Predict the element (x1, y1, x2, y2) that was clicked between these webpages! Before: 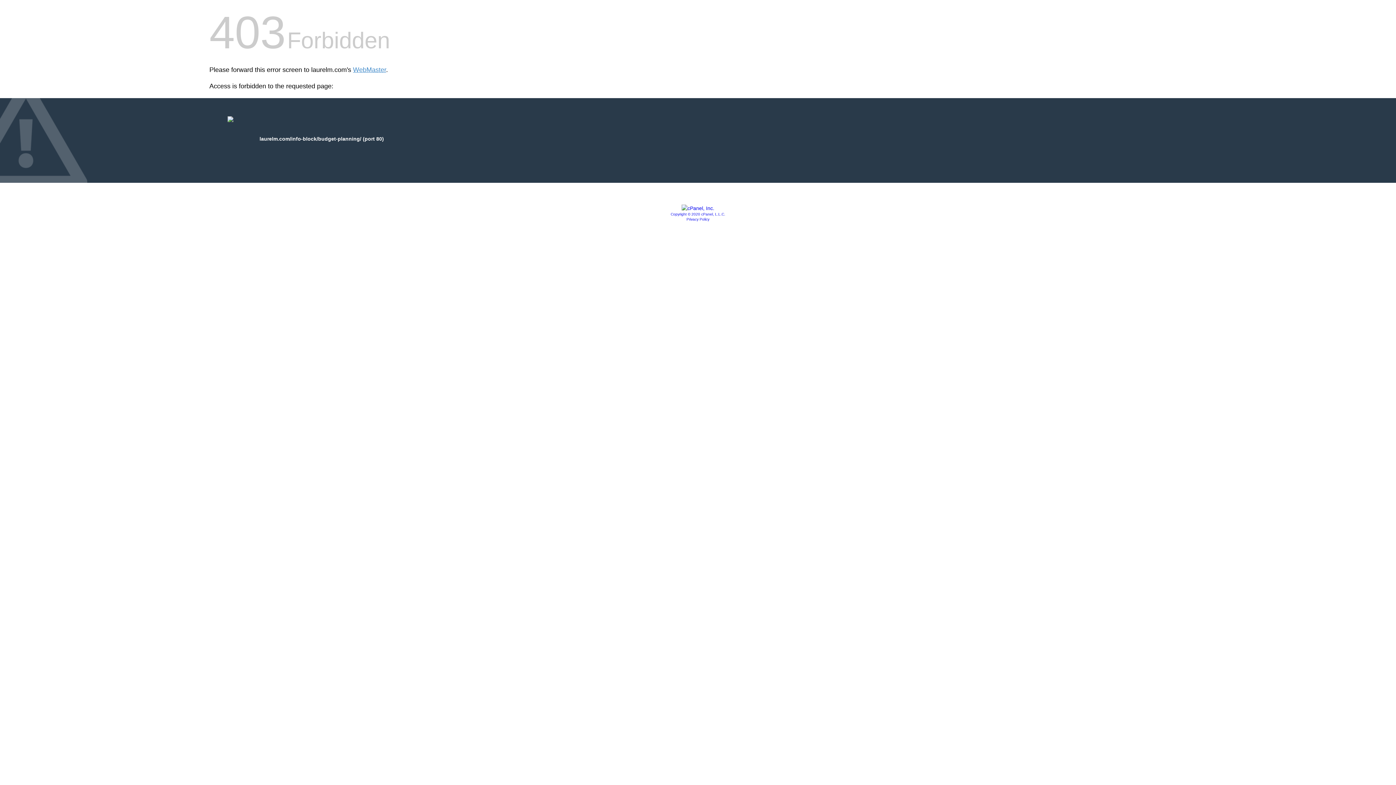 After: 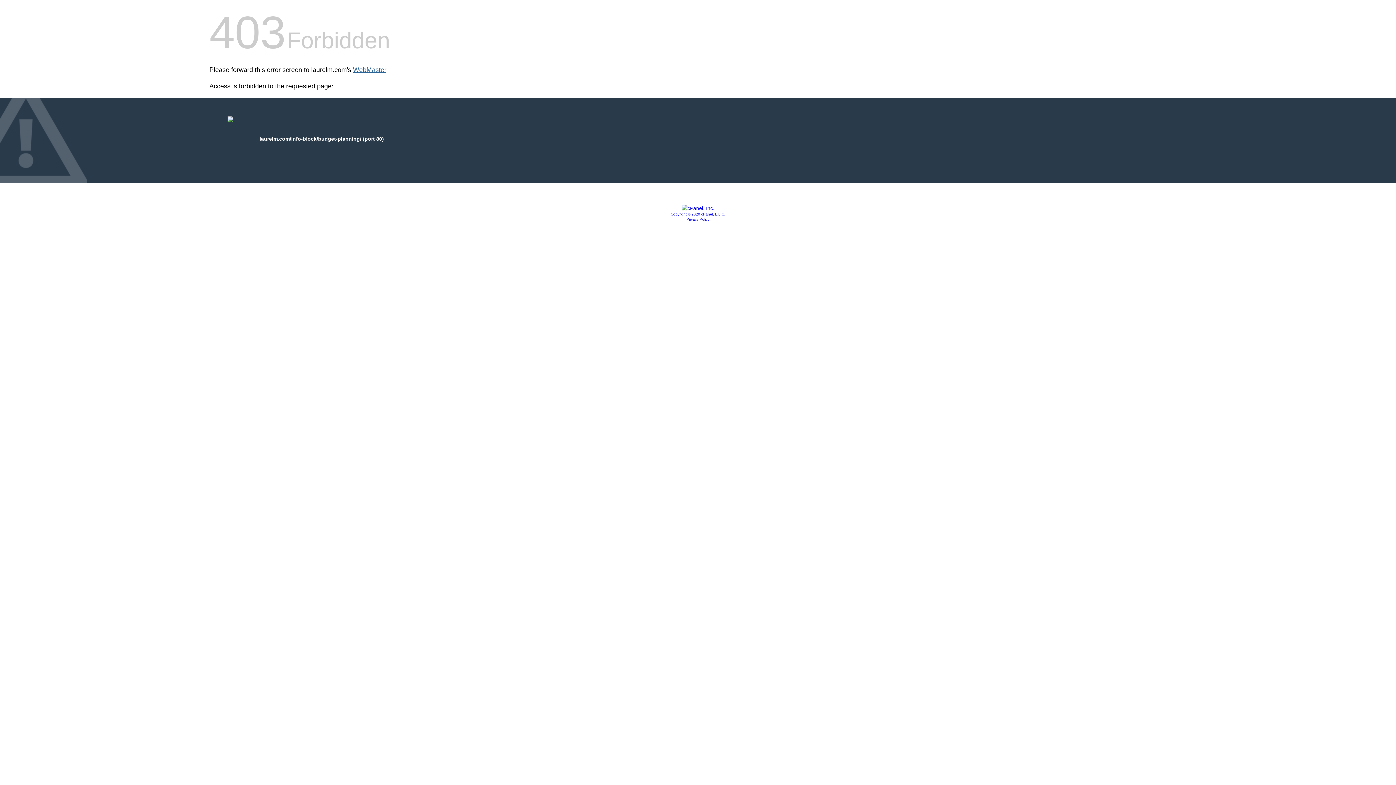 Action: label: WebMaster bbox: (353, 66, 386, 73)